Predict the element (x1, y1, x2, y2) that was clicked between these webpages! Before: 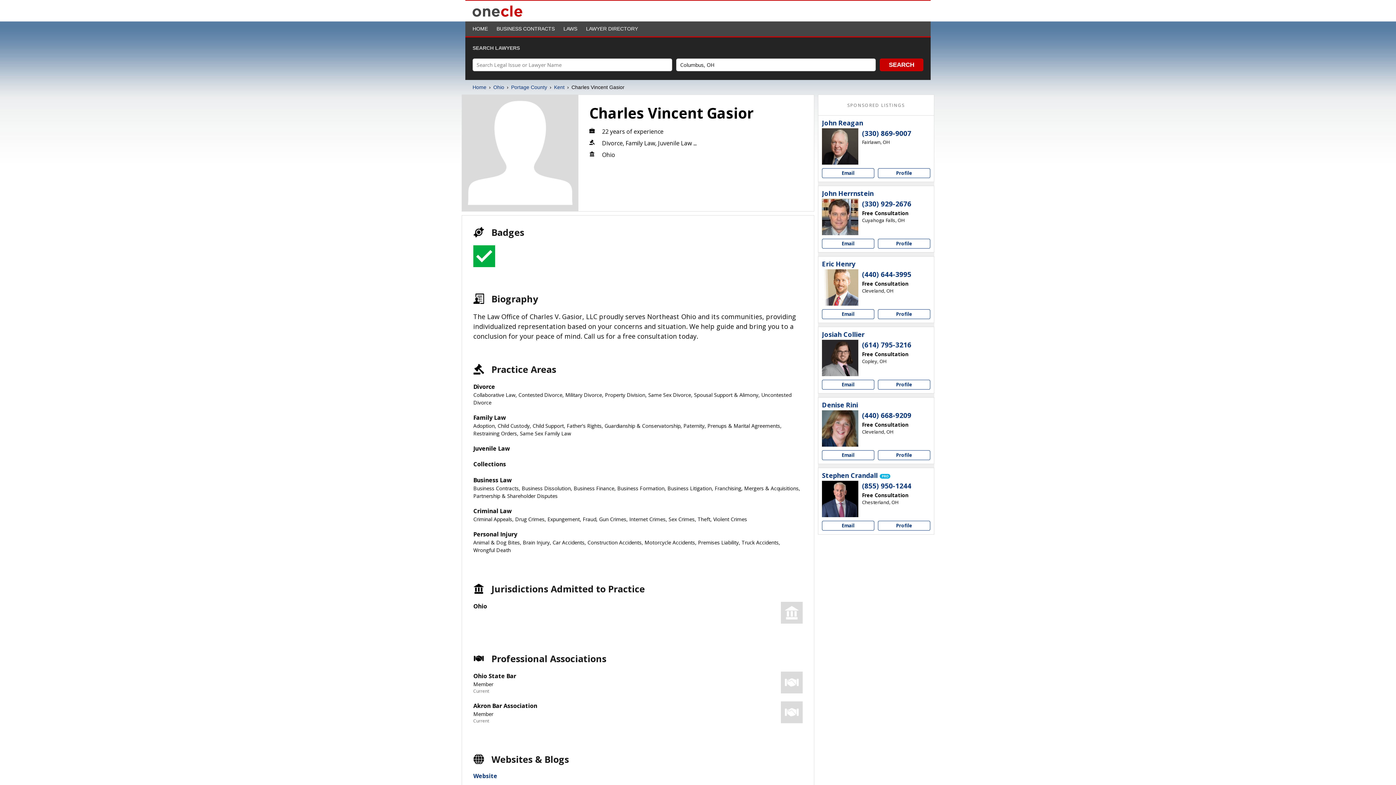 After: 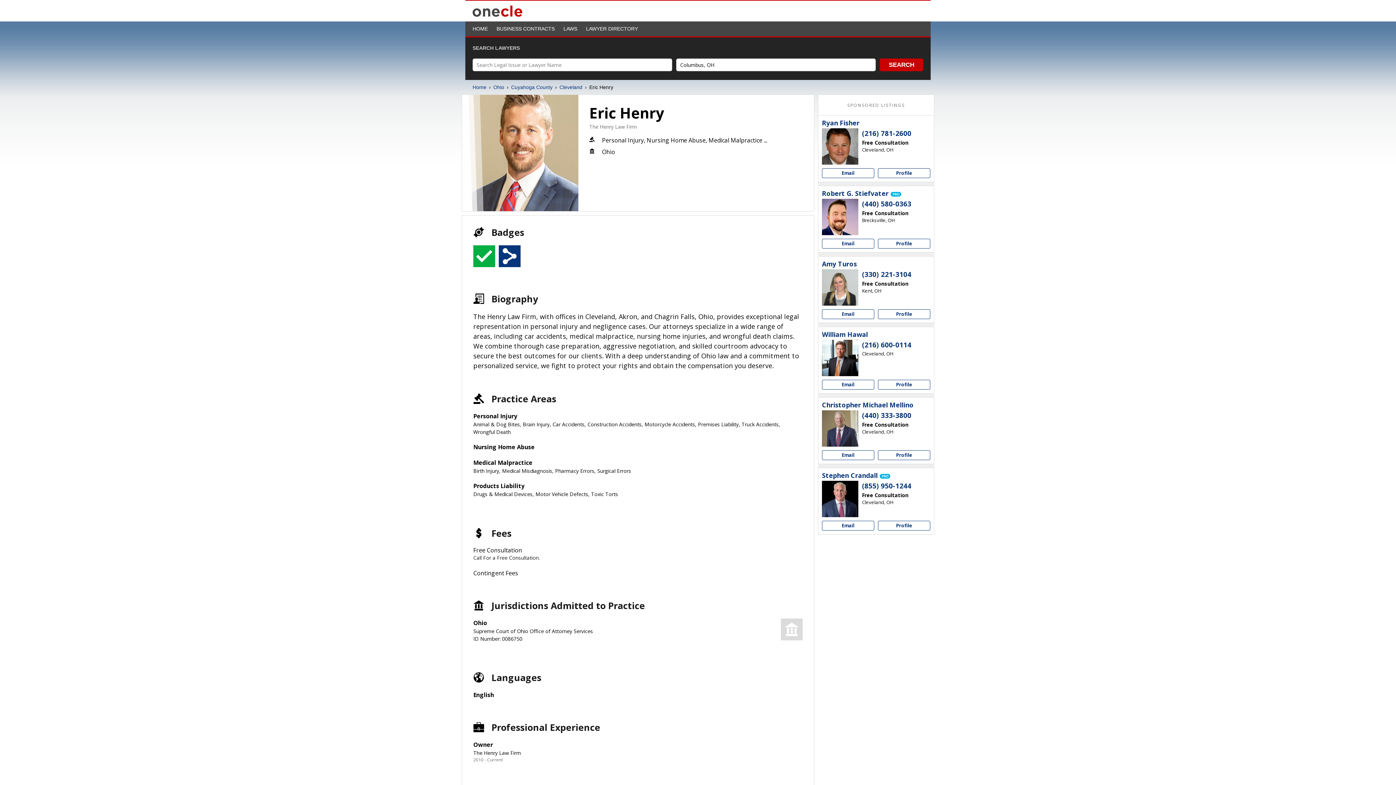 Action: bbox: (878, 309, 930, 319) label: Eric Henry profile